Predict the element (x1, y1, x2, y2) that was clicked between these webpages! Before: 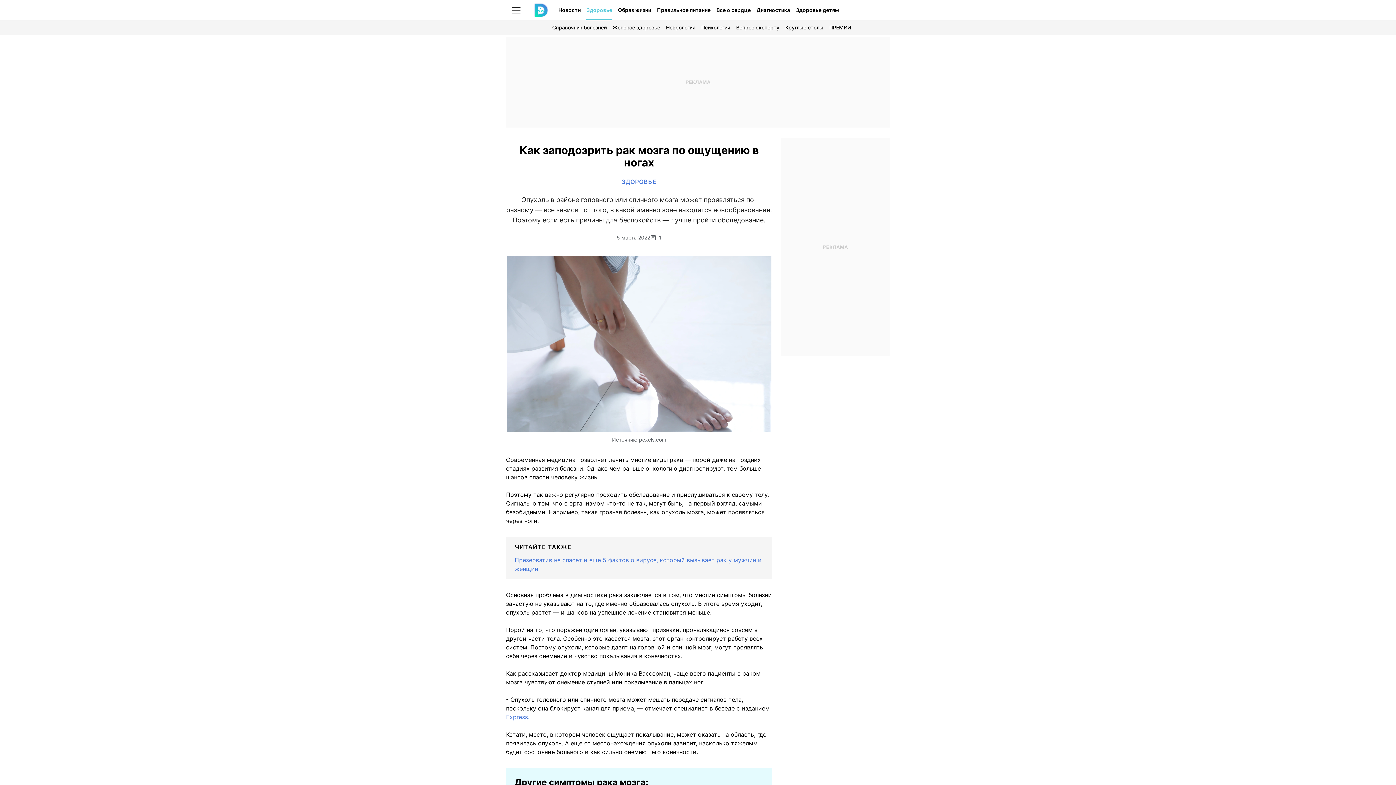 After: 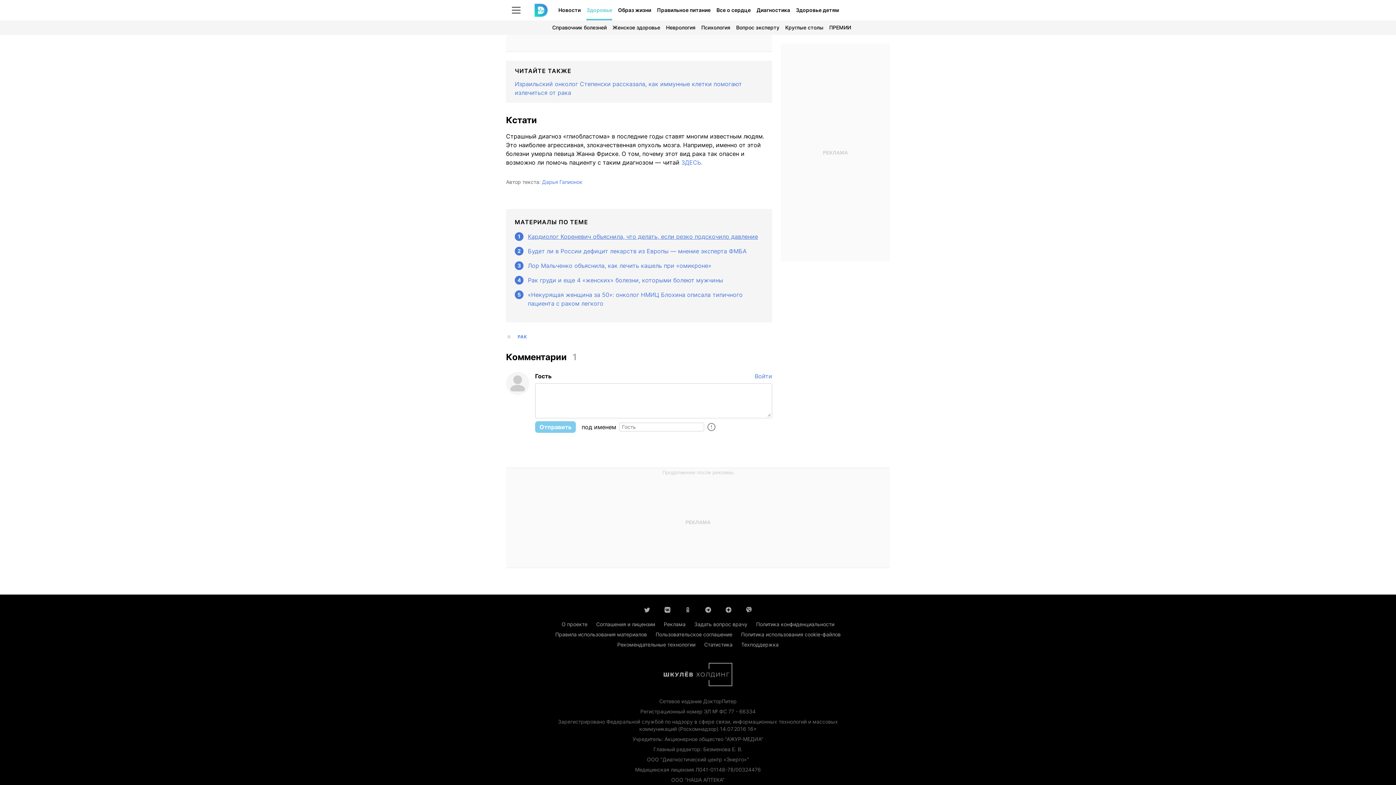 Action: label: 1 bbox: (650, 234, 661, 240)